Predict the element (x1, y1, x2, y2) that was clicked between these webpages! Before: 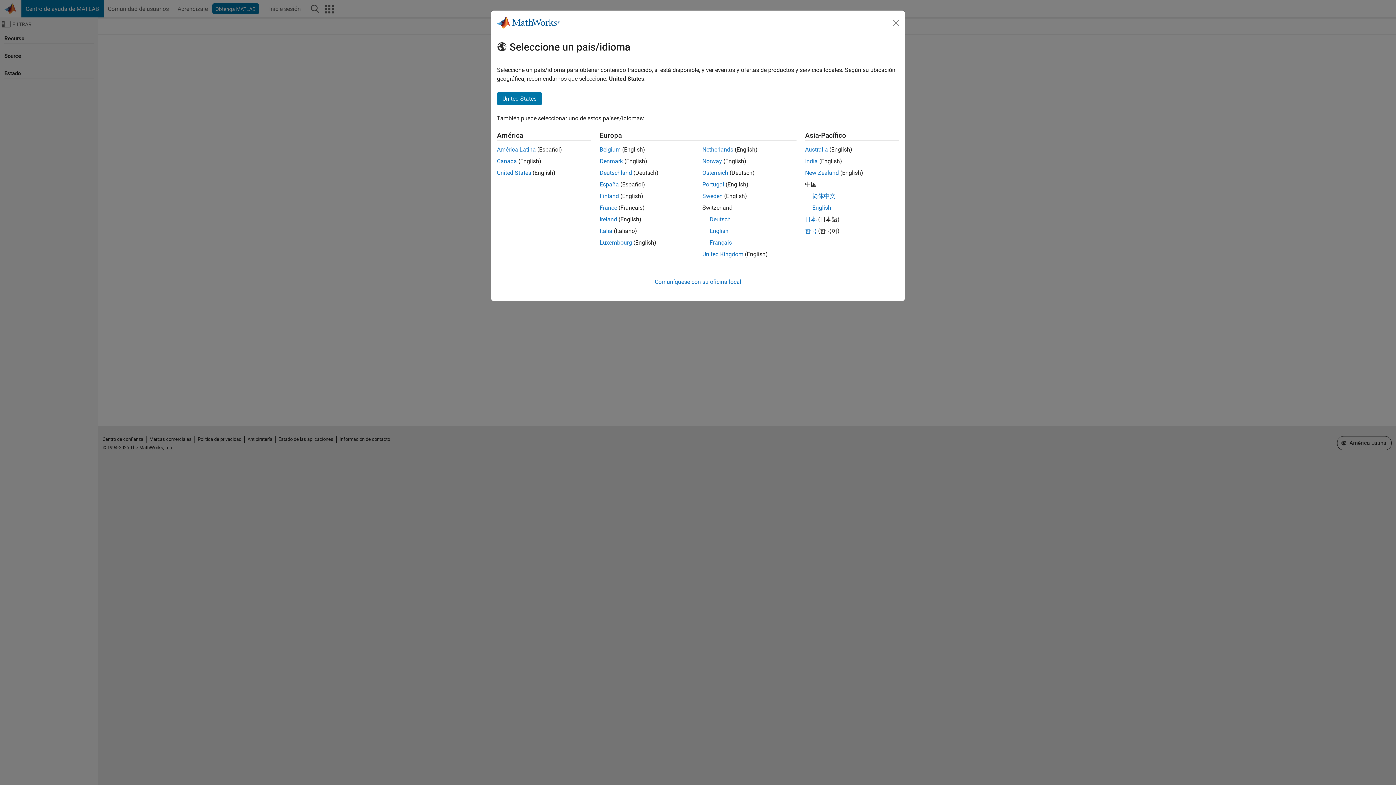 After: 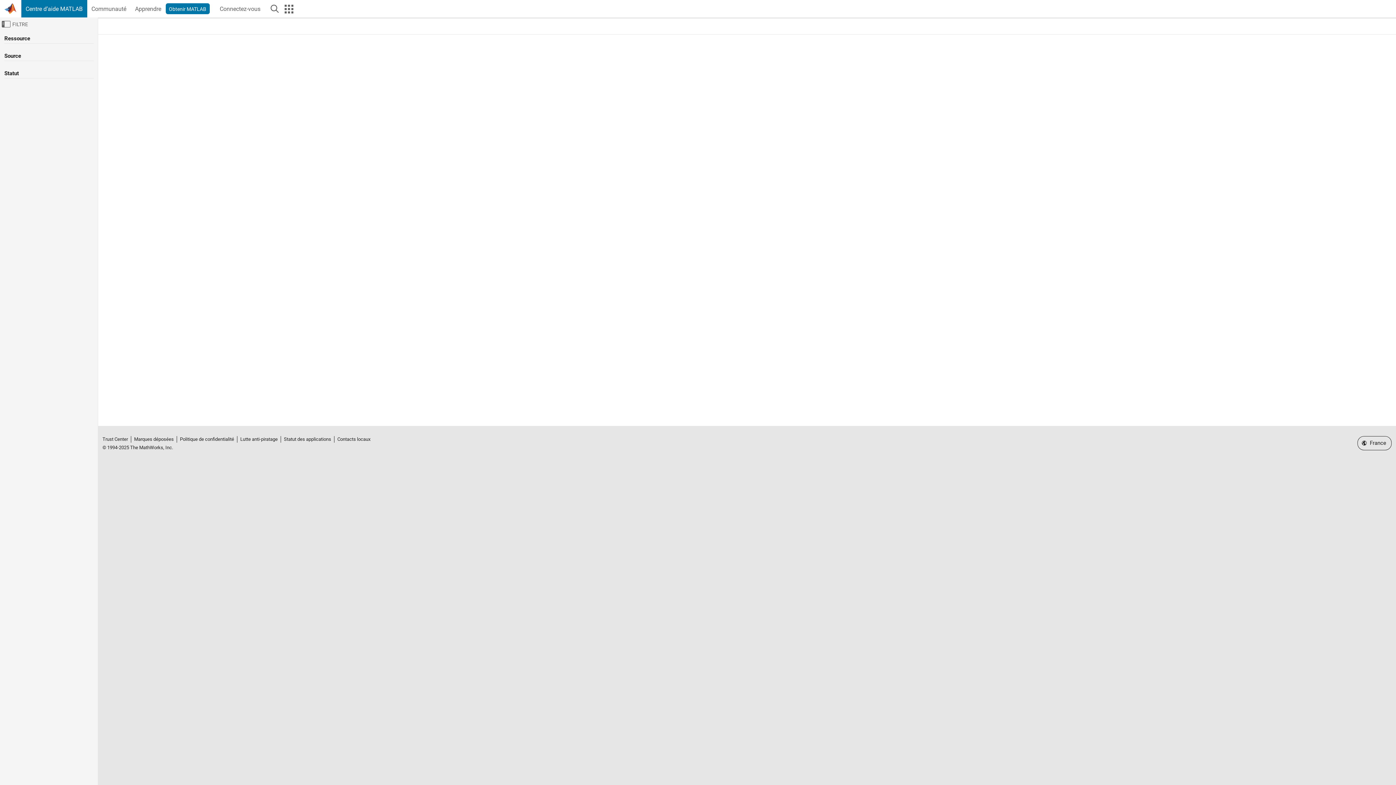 Action: label: France bbox: (599, 204, 617, 211)